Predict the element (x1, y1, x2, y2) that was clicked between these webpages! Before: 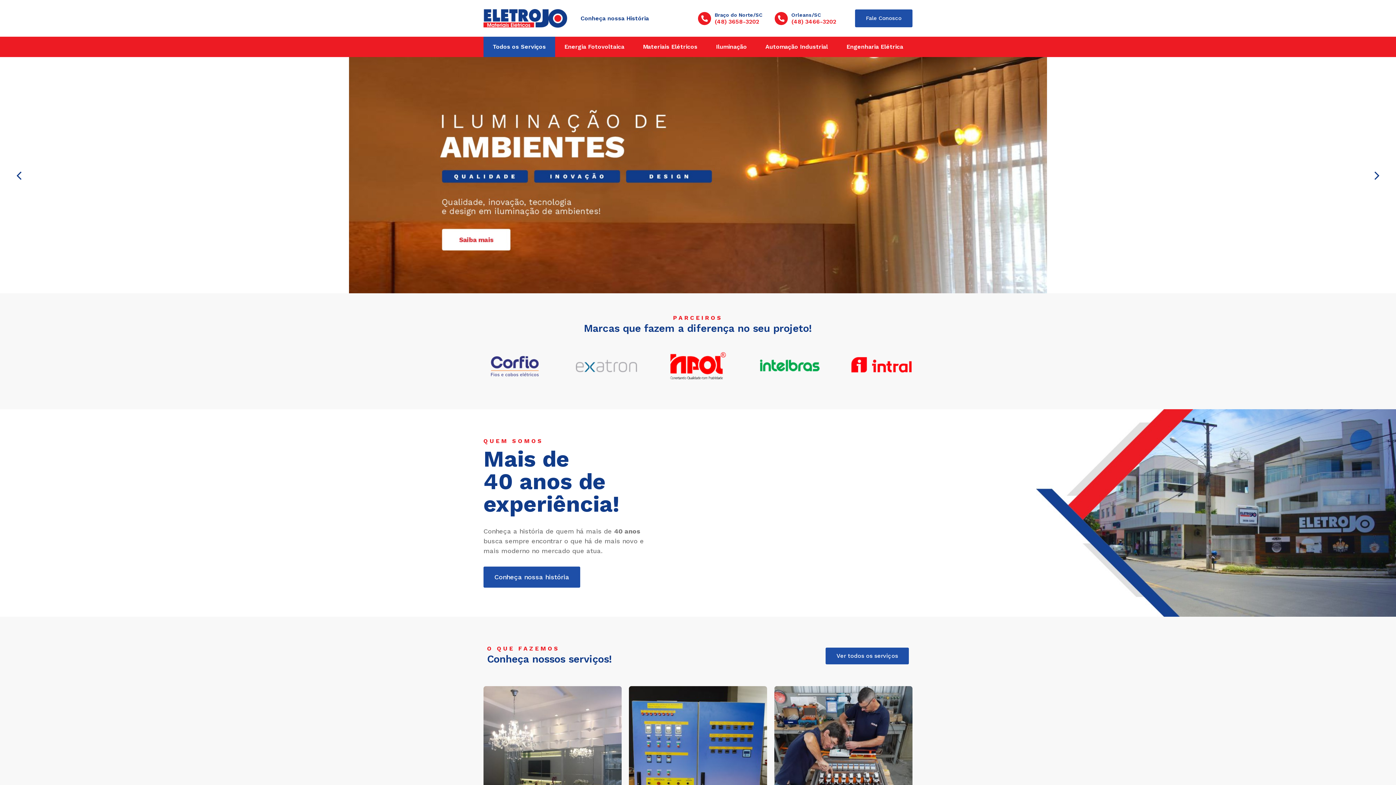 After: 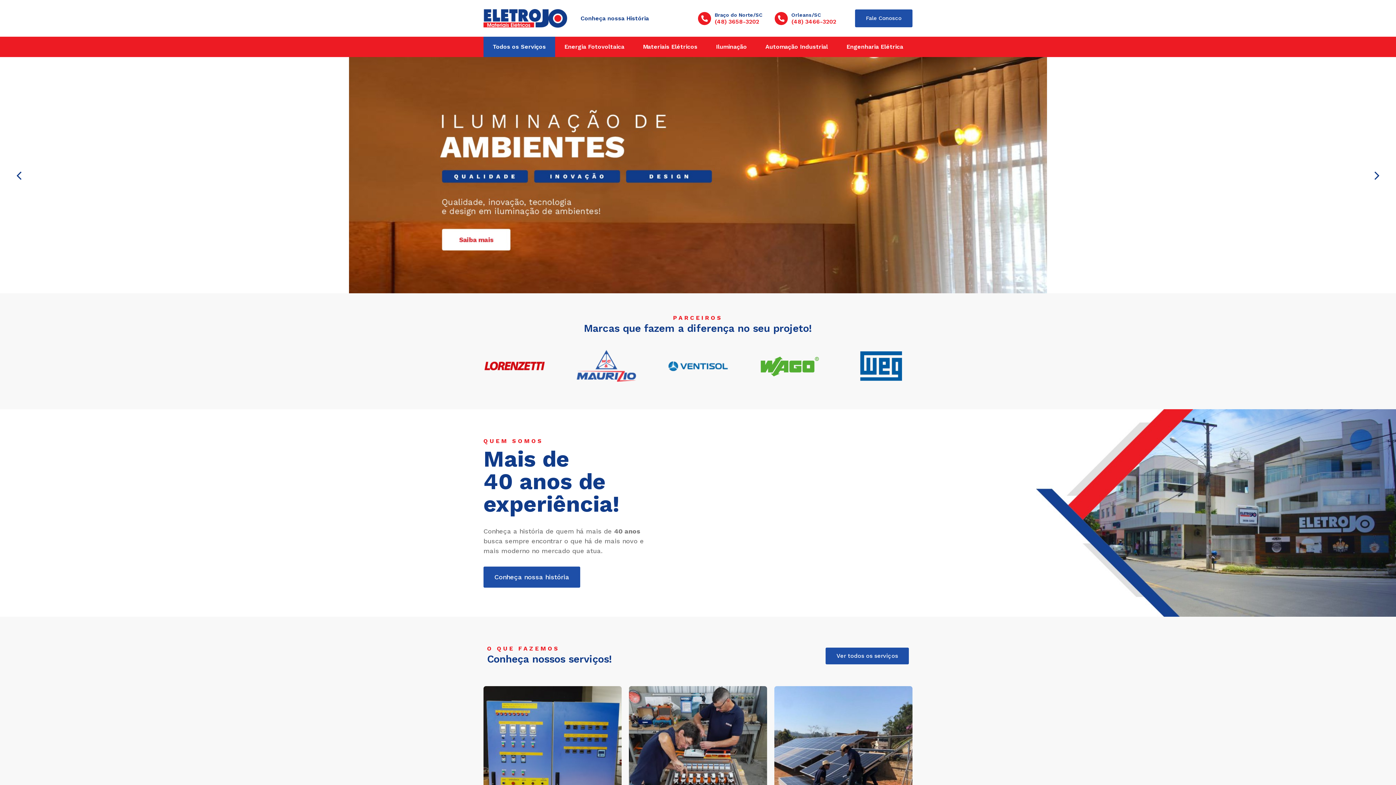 Action: bbox: (714, 11, 762, 17) label: Braço do Norte/SC